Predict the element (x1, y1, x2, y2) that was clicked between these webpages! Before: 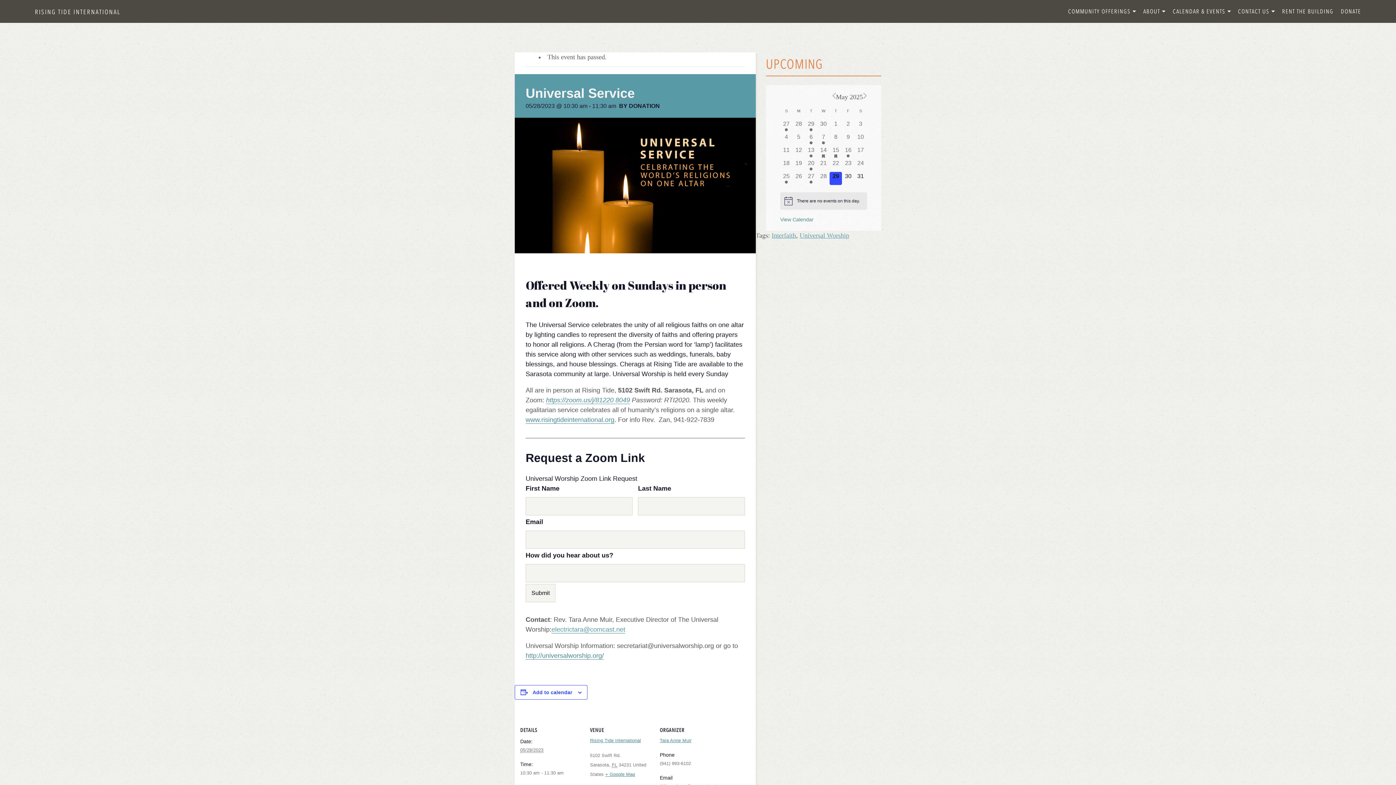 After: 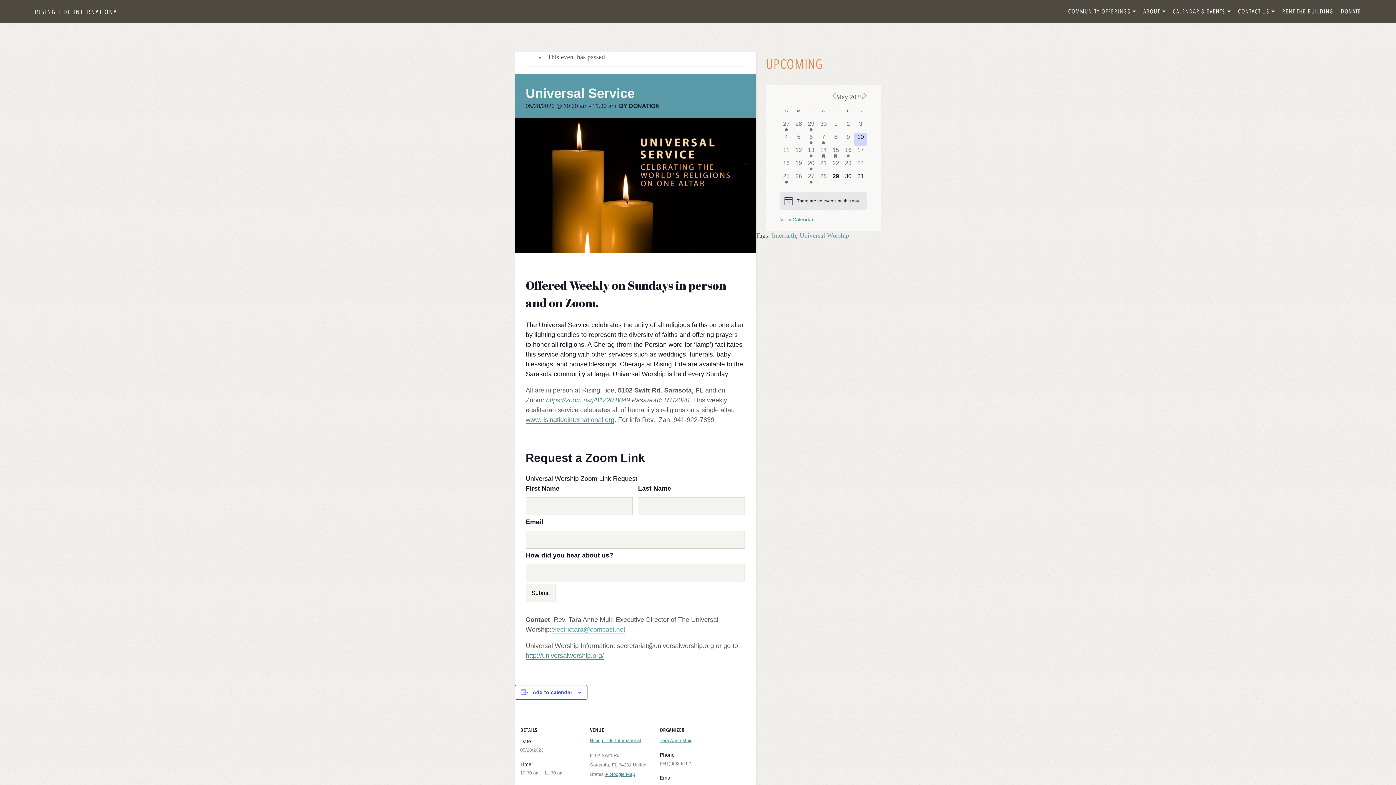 Action: label: 0 events,
10 bbox: (854, 132, 867, 145)